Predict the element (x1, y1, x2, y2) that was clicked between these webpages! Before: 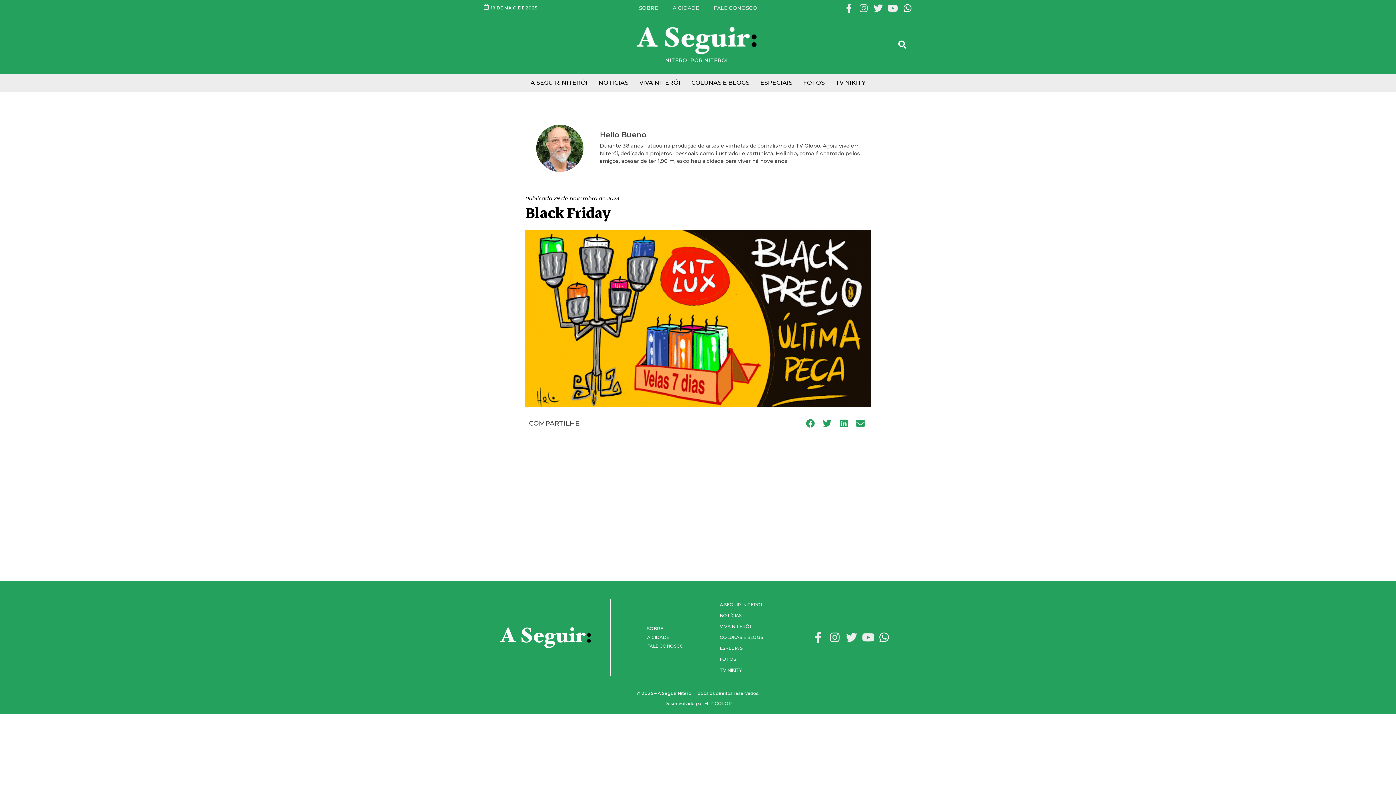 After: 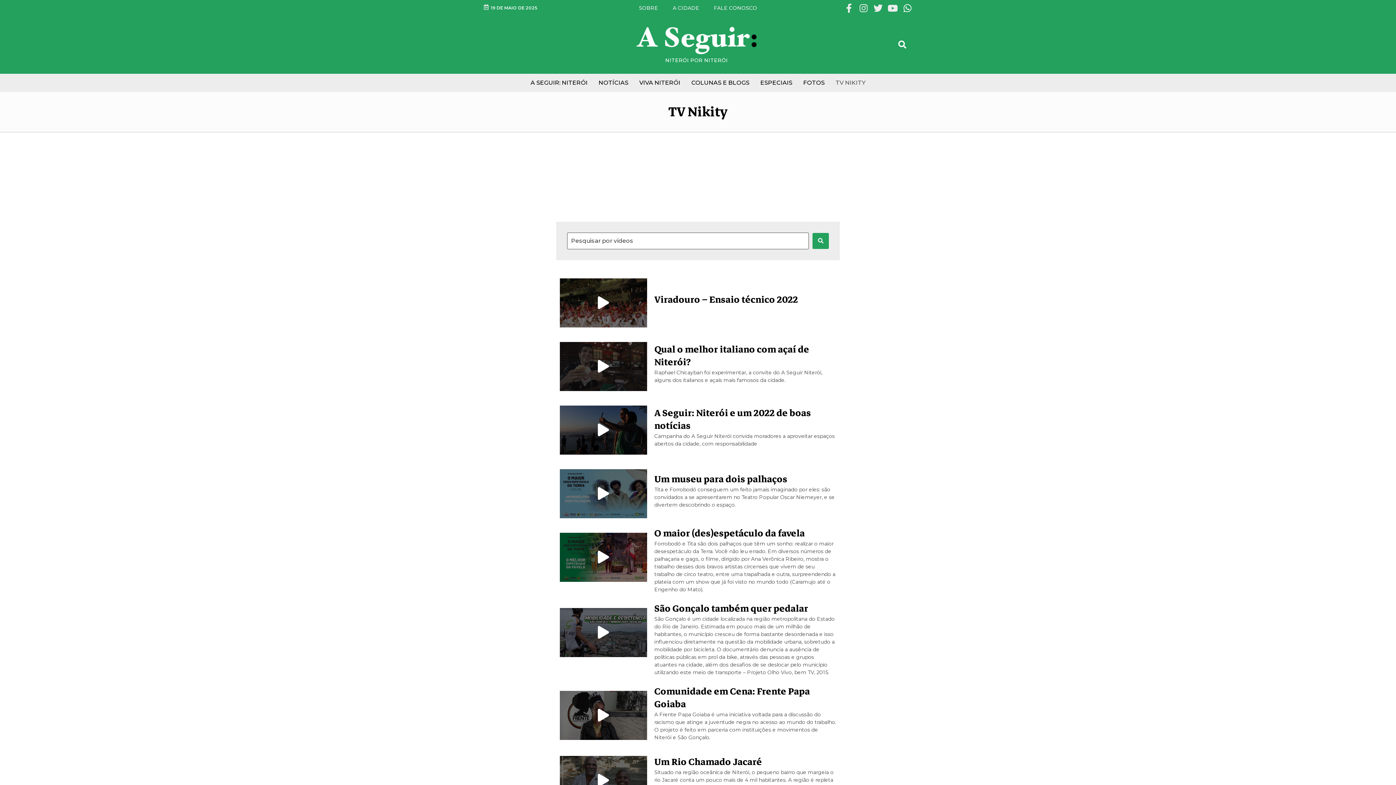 Action: bbox: (720, 665, 785, 676) label: TV NIKITY